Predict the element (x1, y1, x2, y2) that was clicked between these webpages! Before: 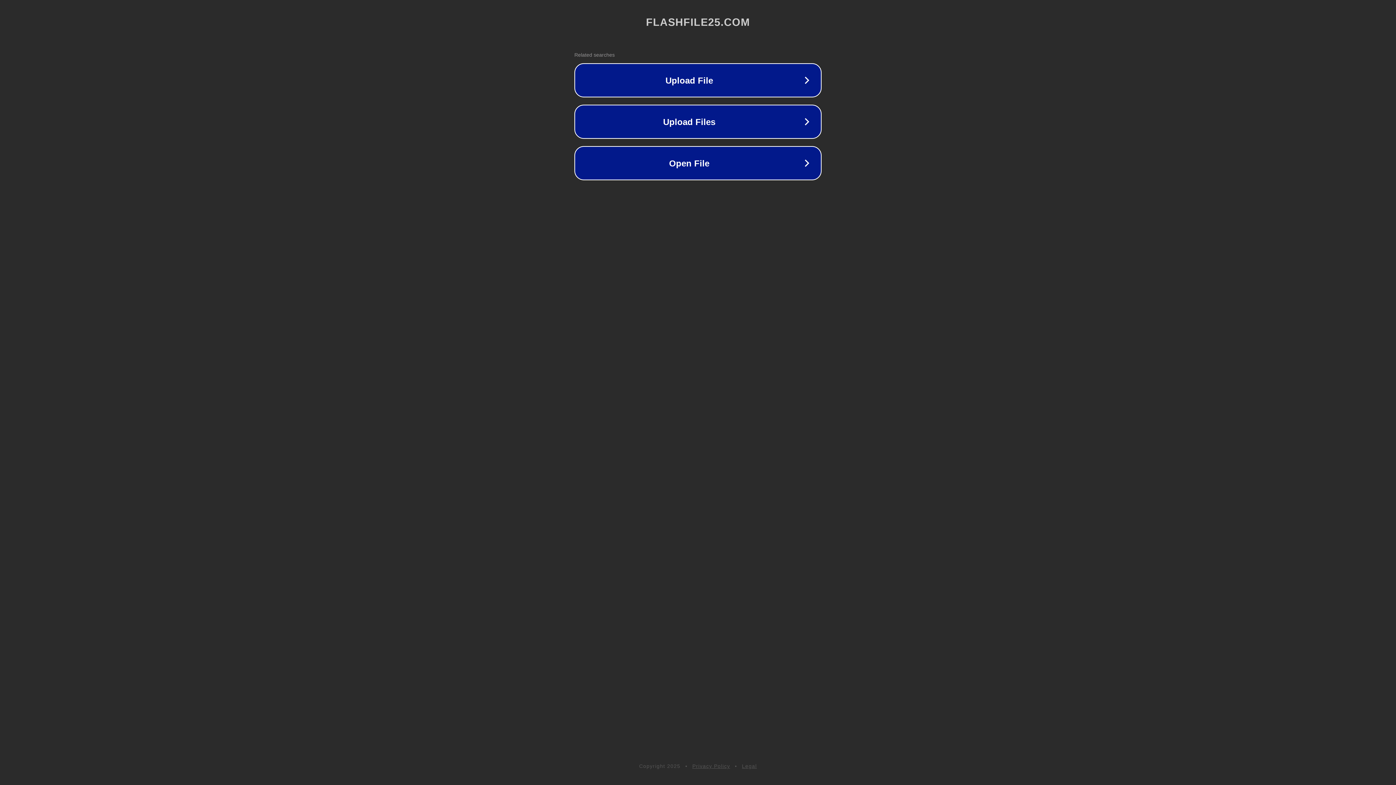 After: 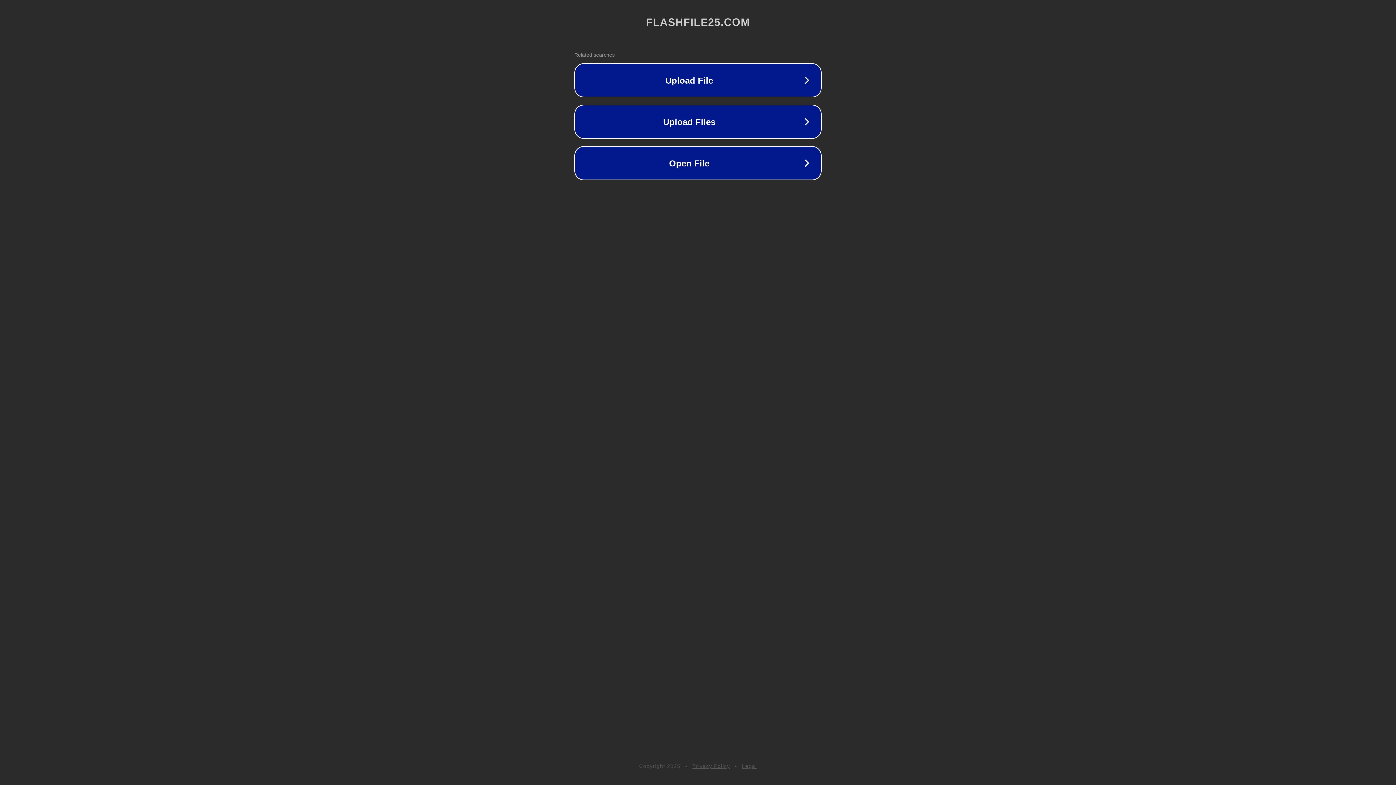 Action: label: Legal bbox: (742, 763, 757, 769)